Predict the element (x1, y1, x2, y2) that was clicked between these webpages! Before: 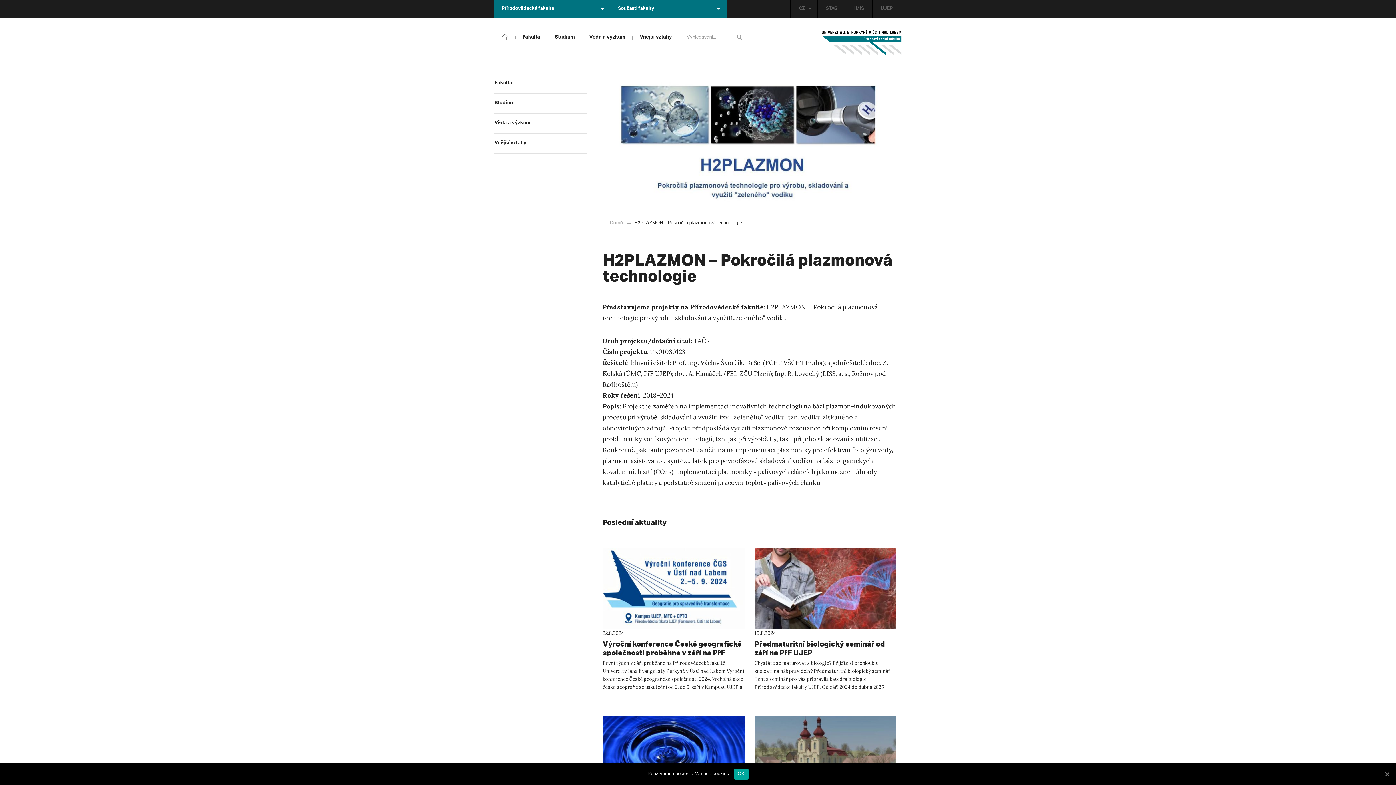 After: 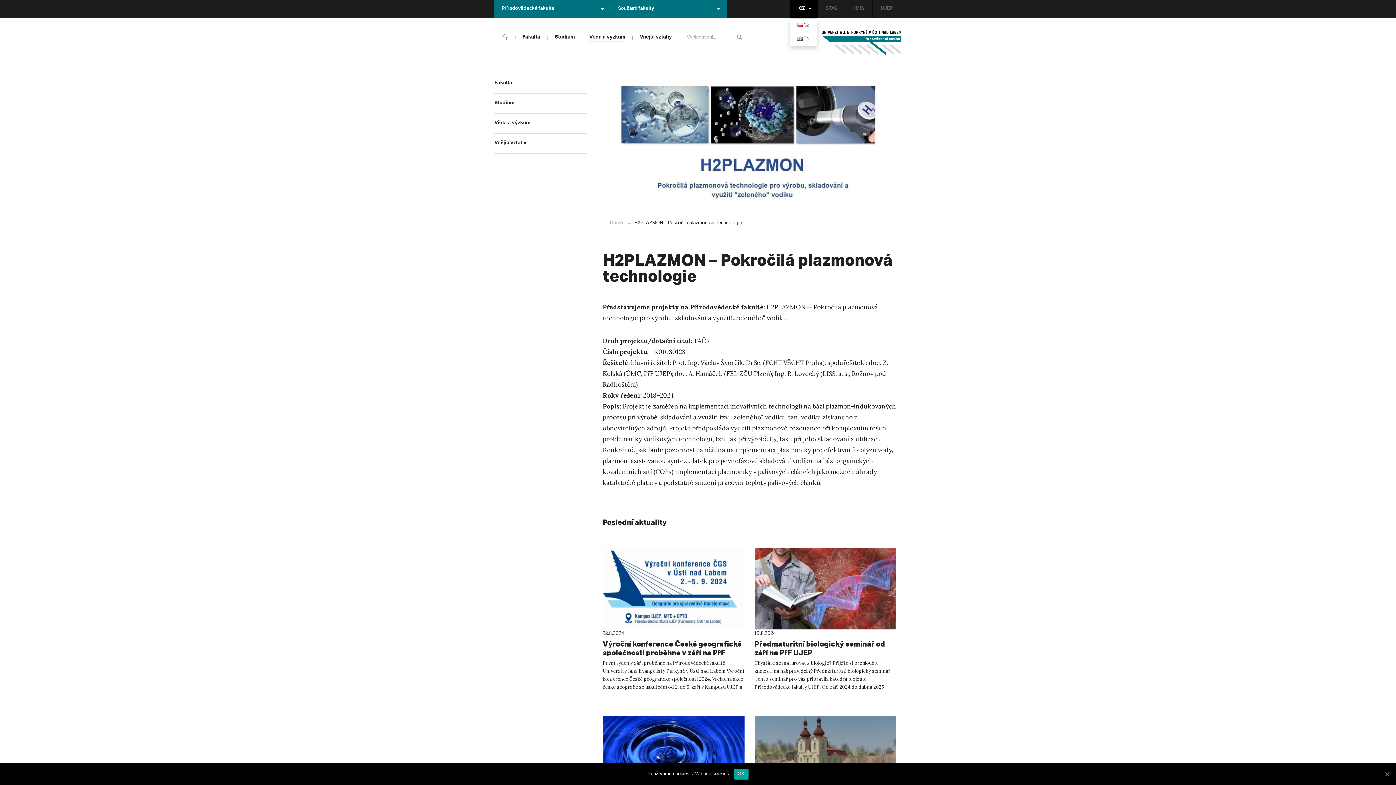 Action: bbox: (790, 0, 817, 18) label: CZ